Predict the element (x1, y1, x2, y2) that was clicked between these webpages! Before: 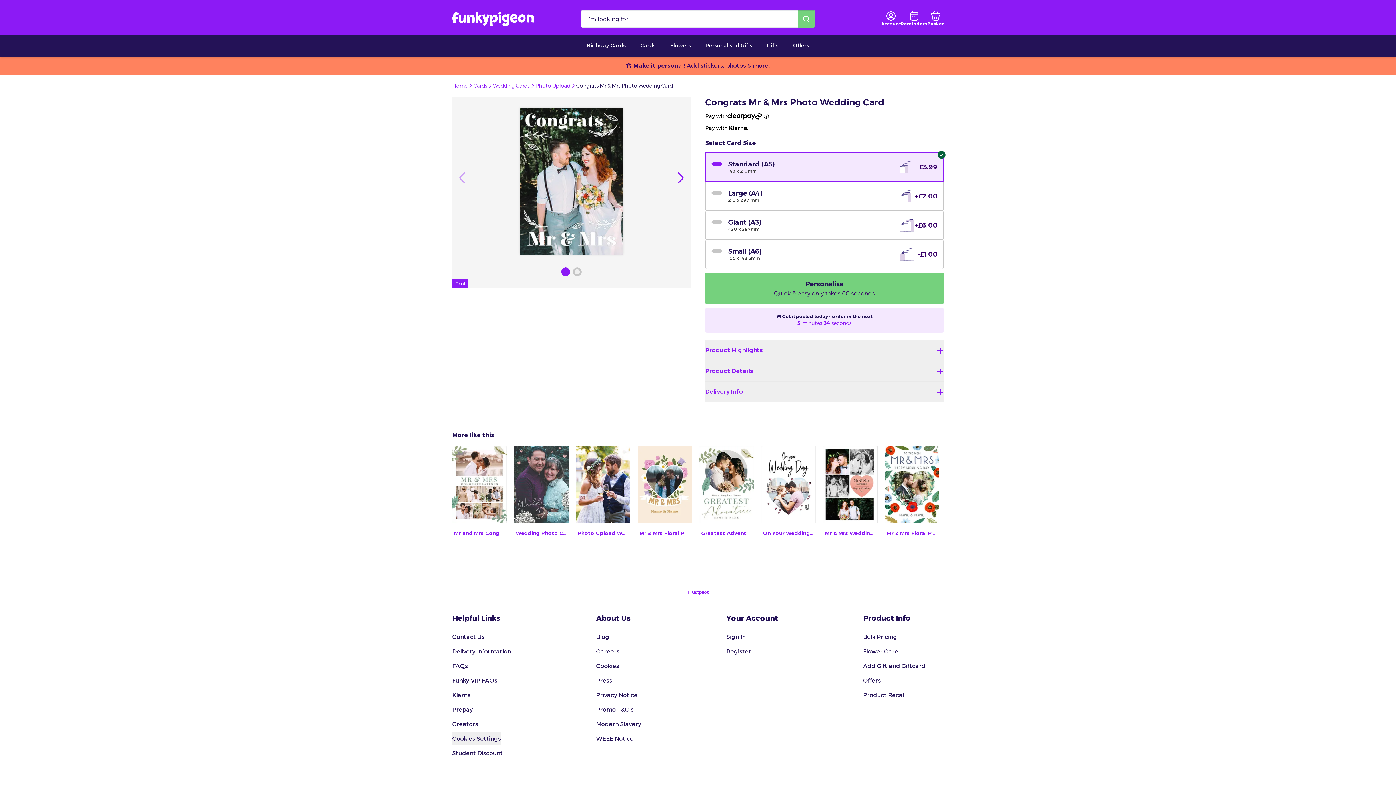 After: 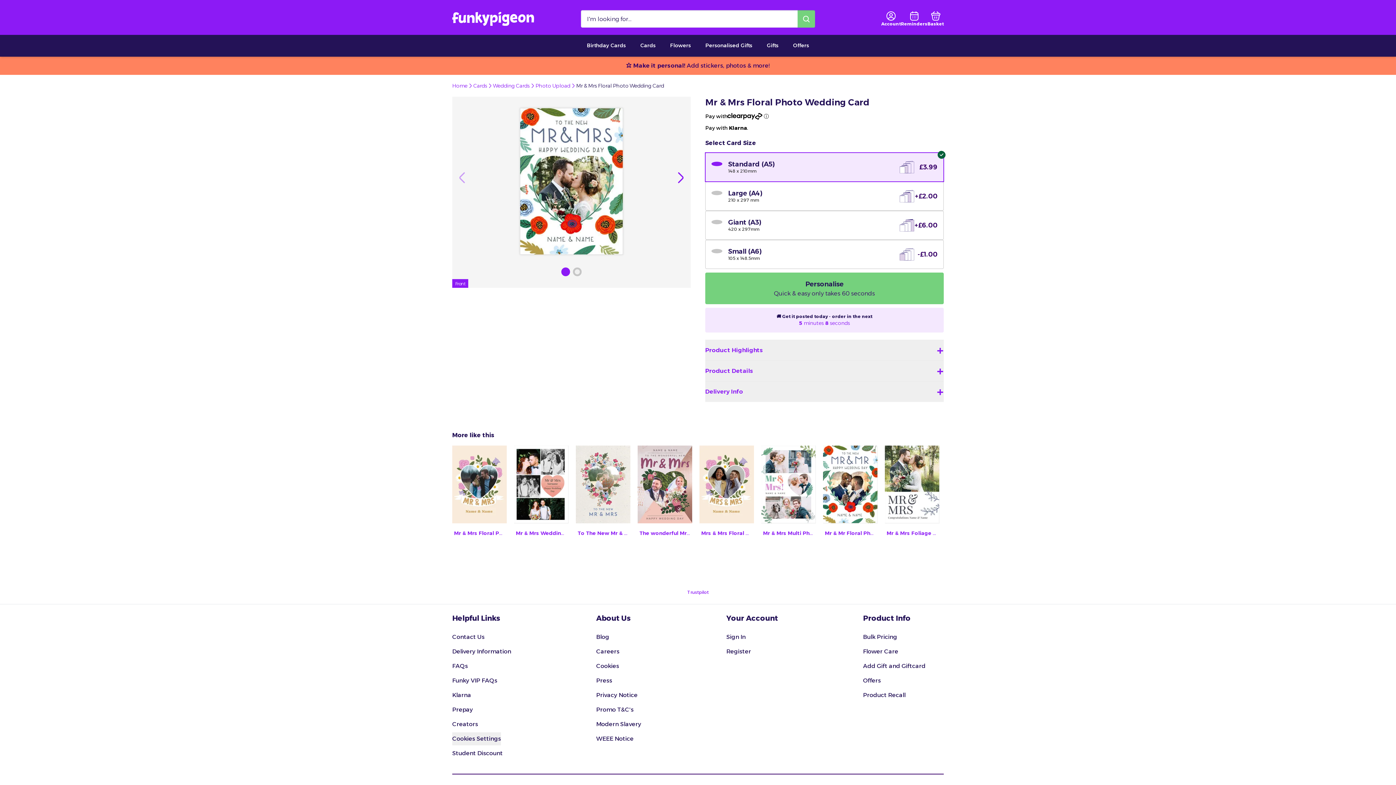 Action: bbox: (885, 445, 939, 537) label: Mr & Mrs Floral Photo Wedding Card